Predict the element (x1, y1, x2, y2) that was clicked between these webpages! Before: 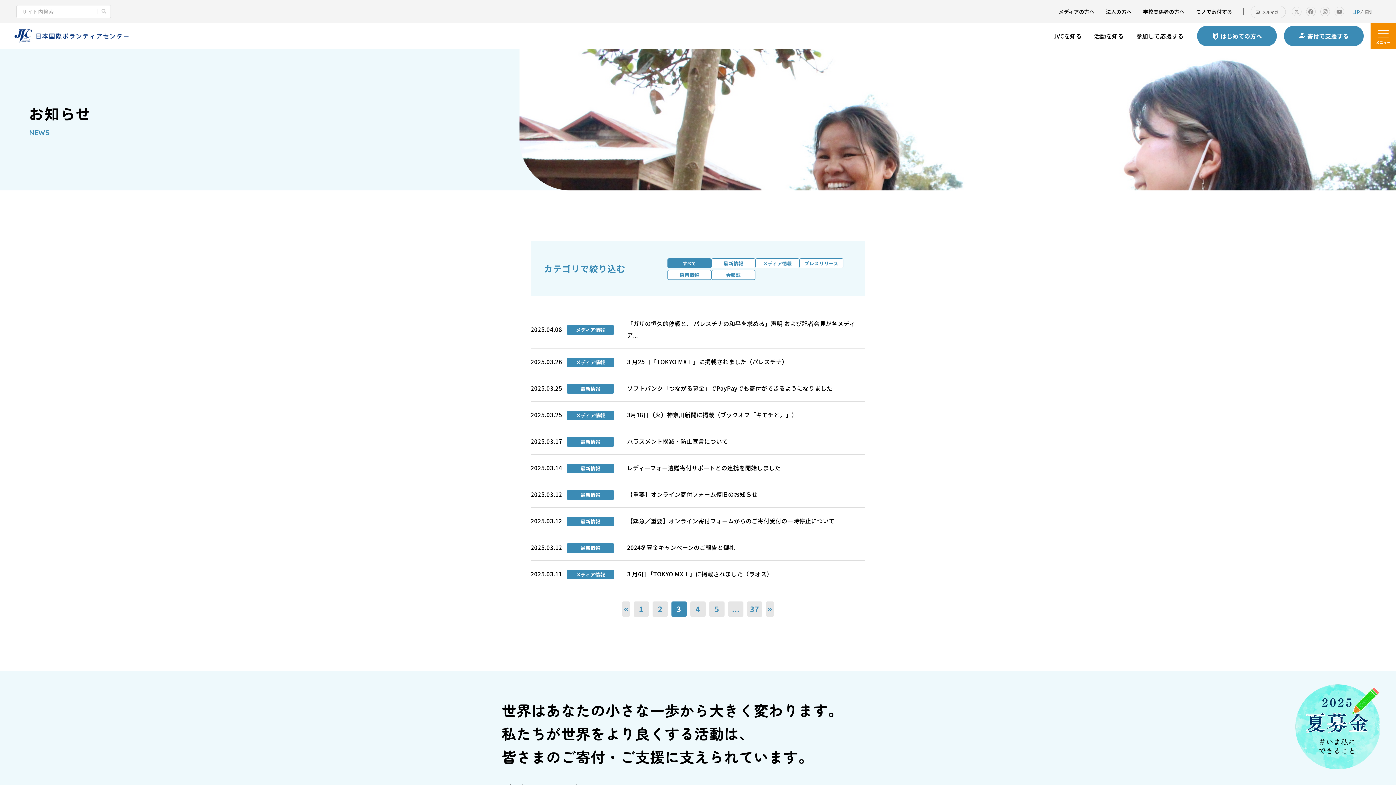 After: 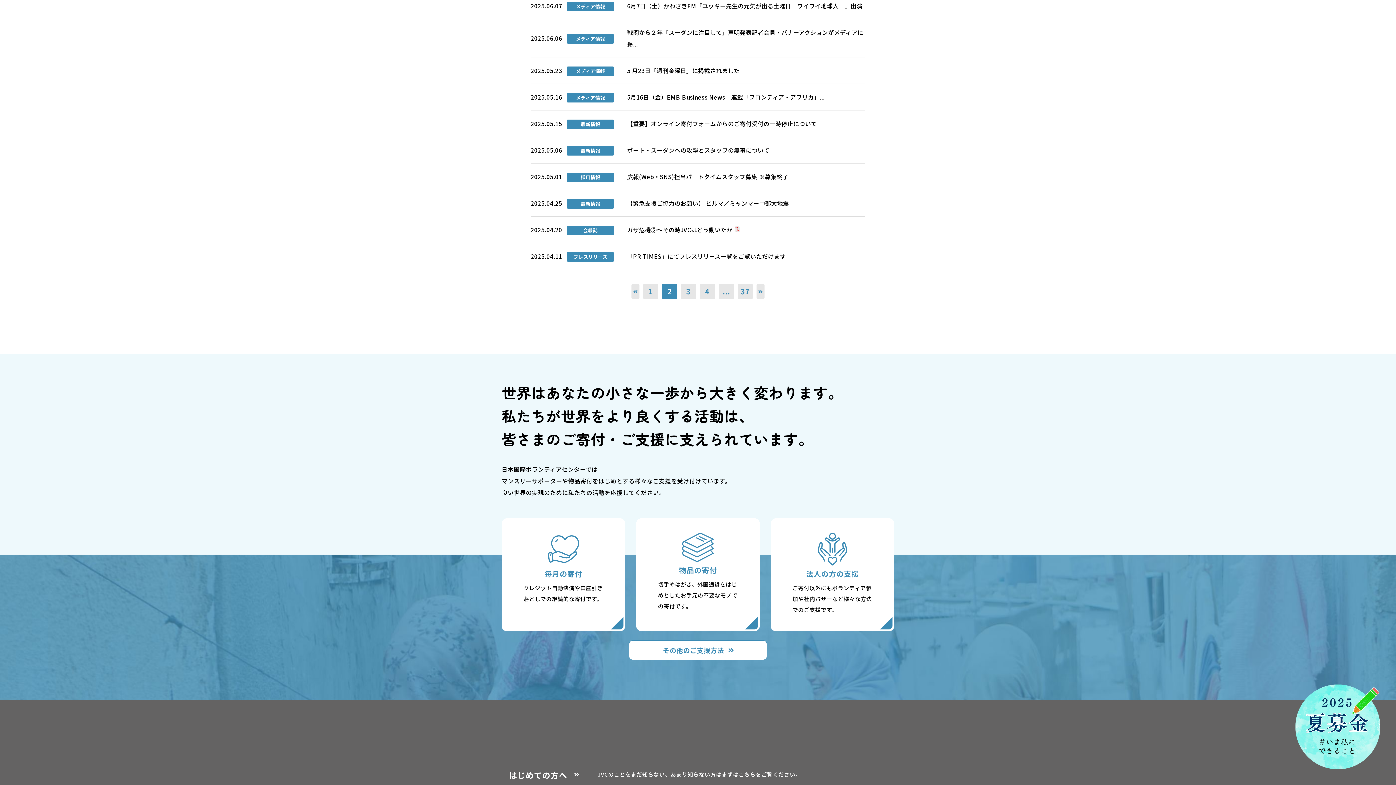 Action: label: 2 bbox: (652, 601, 668, 617)